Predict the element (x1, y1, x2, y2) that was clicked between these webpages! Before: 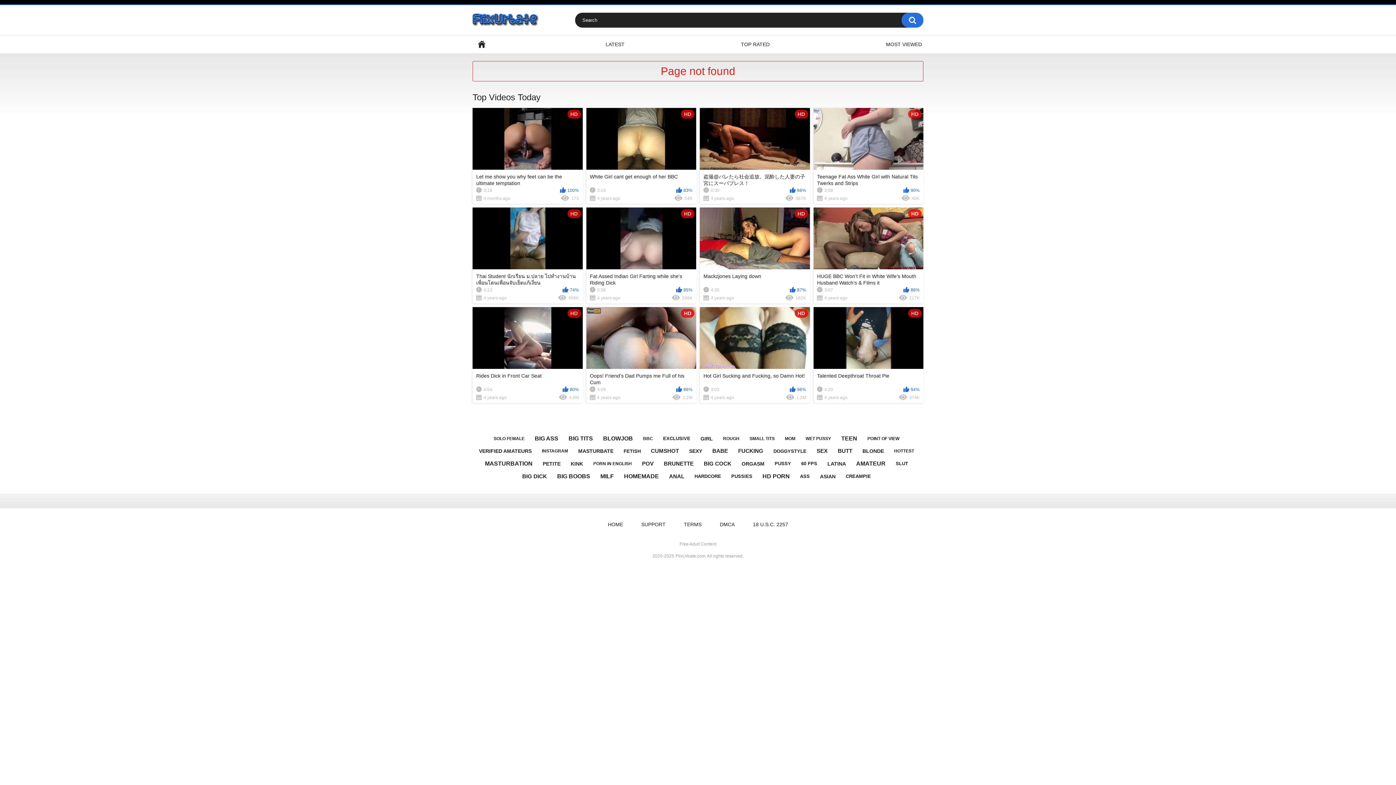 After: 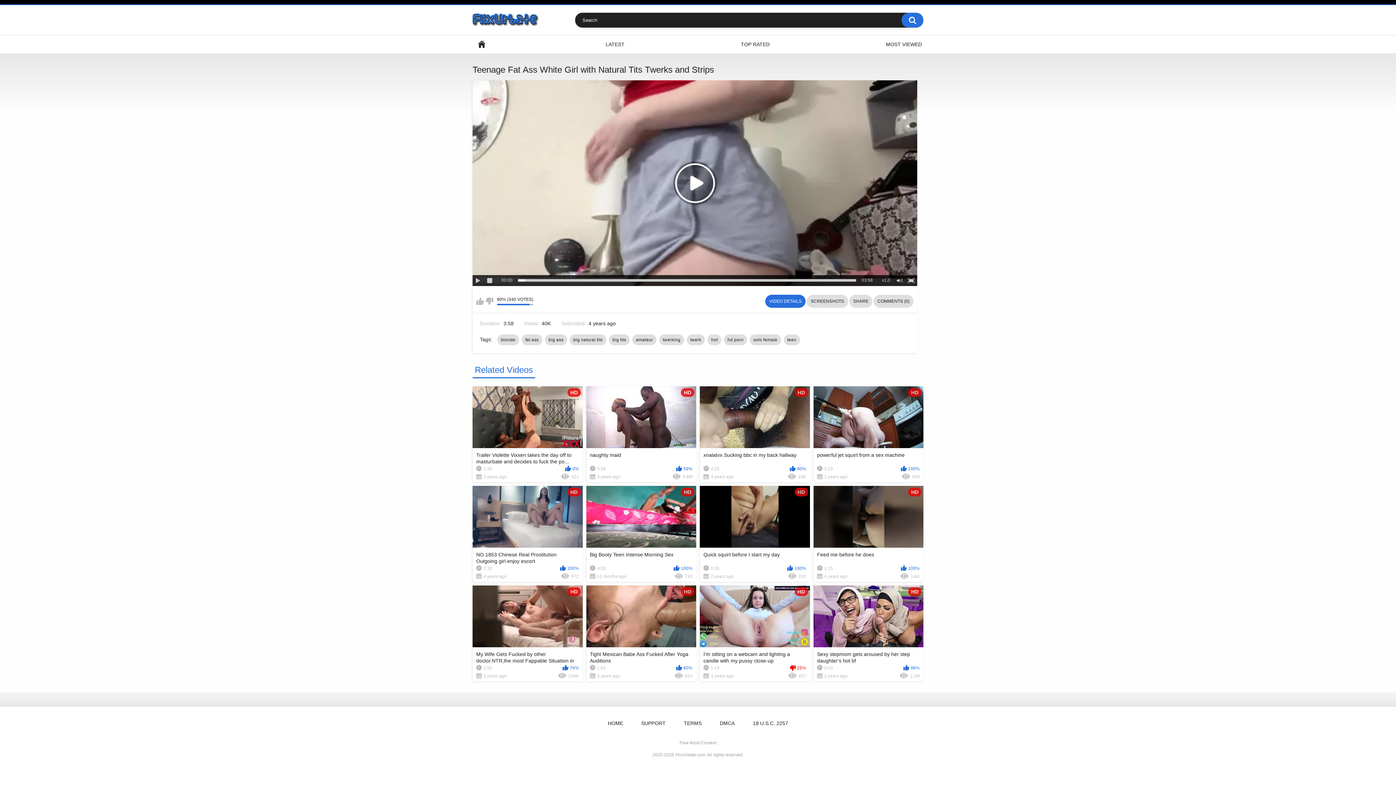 Action: bbox: (813, 108, 923, 204) label: HD
Teenage Fat Ass White Girl with Natural Tits Twerks and Strips
3:58
90%
4 years ago
40K